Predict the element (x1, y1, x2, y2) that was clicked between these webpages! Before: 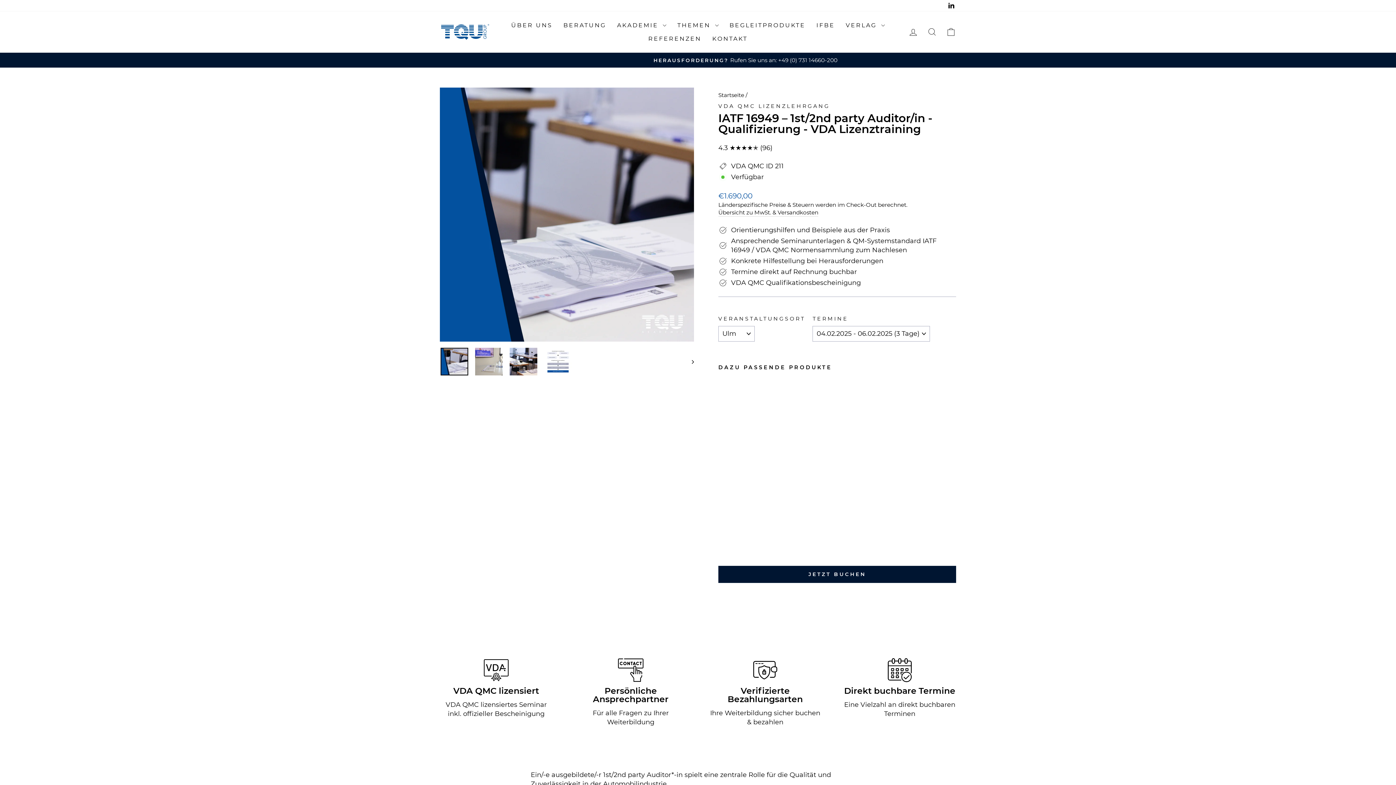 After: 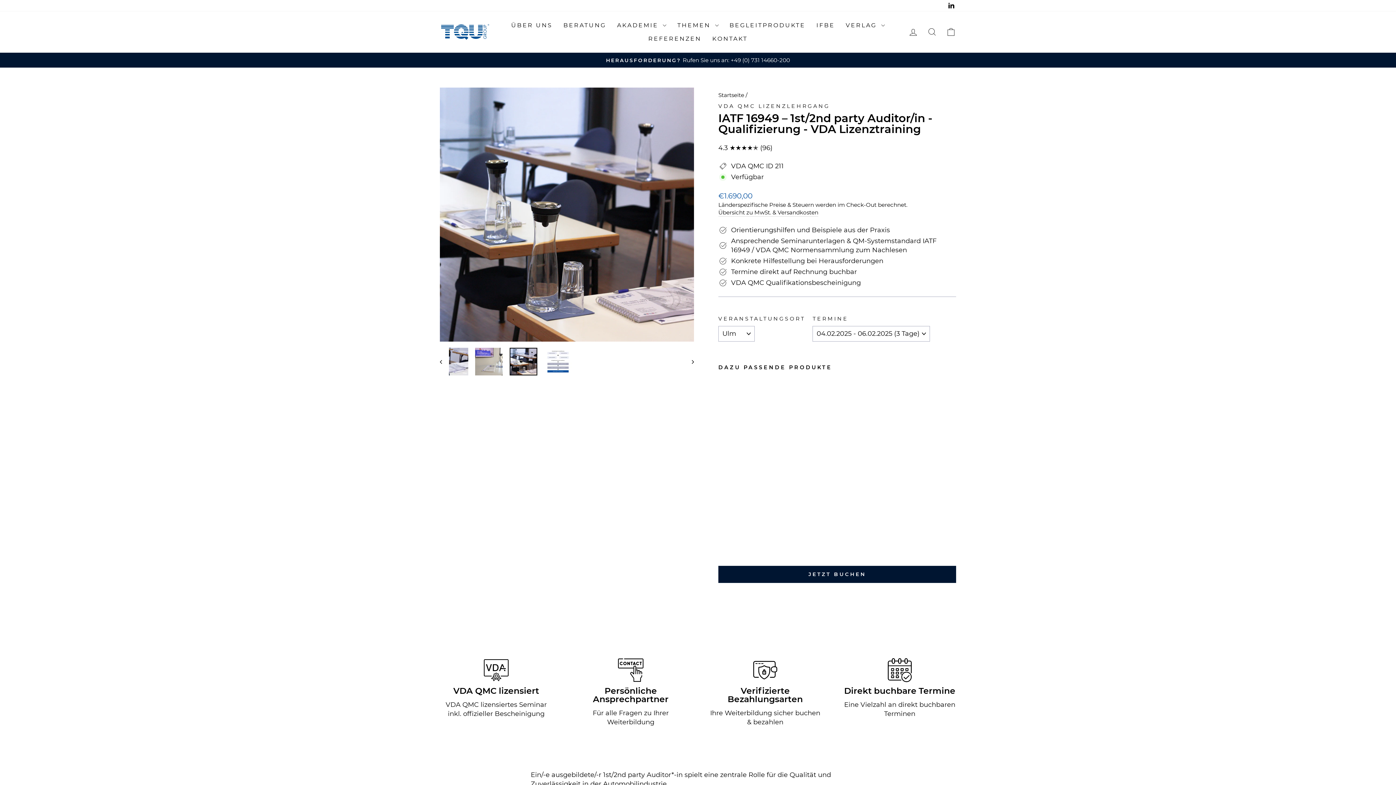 Action: bbox: (509, 348, 537, 375)